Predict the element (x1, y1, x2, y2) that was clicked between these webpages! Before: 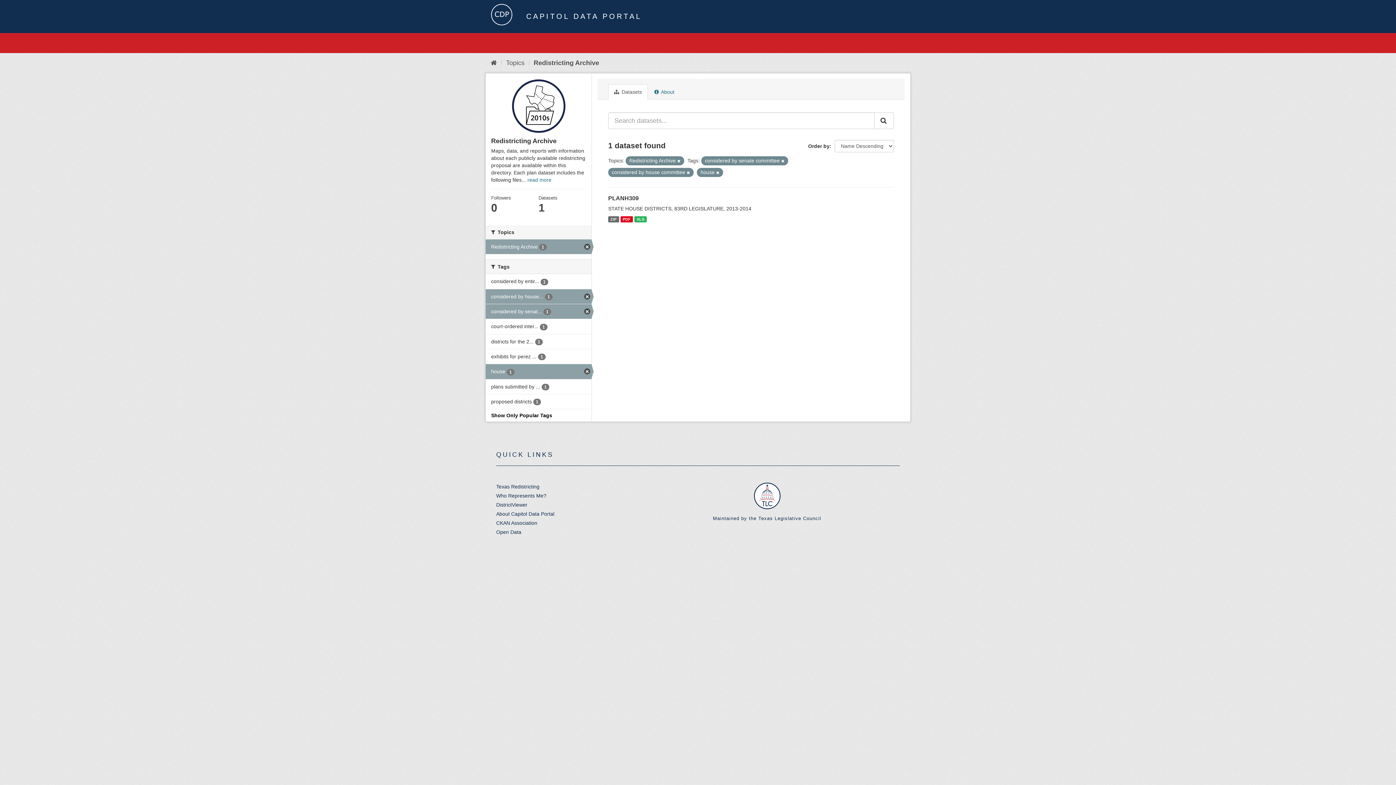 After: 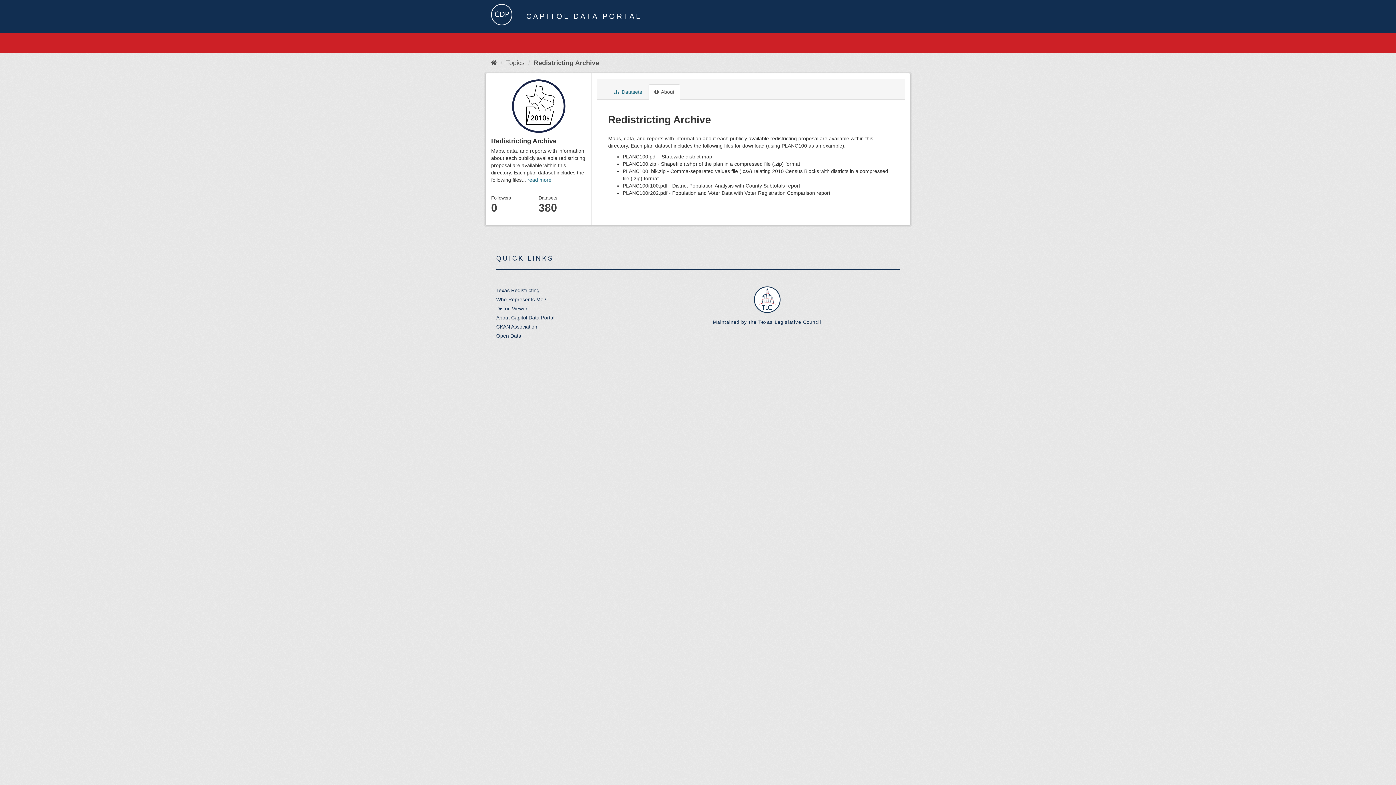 Action: label: read more bbox: (527, 177, 551, 182)